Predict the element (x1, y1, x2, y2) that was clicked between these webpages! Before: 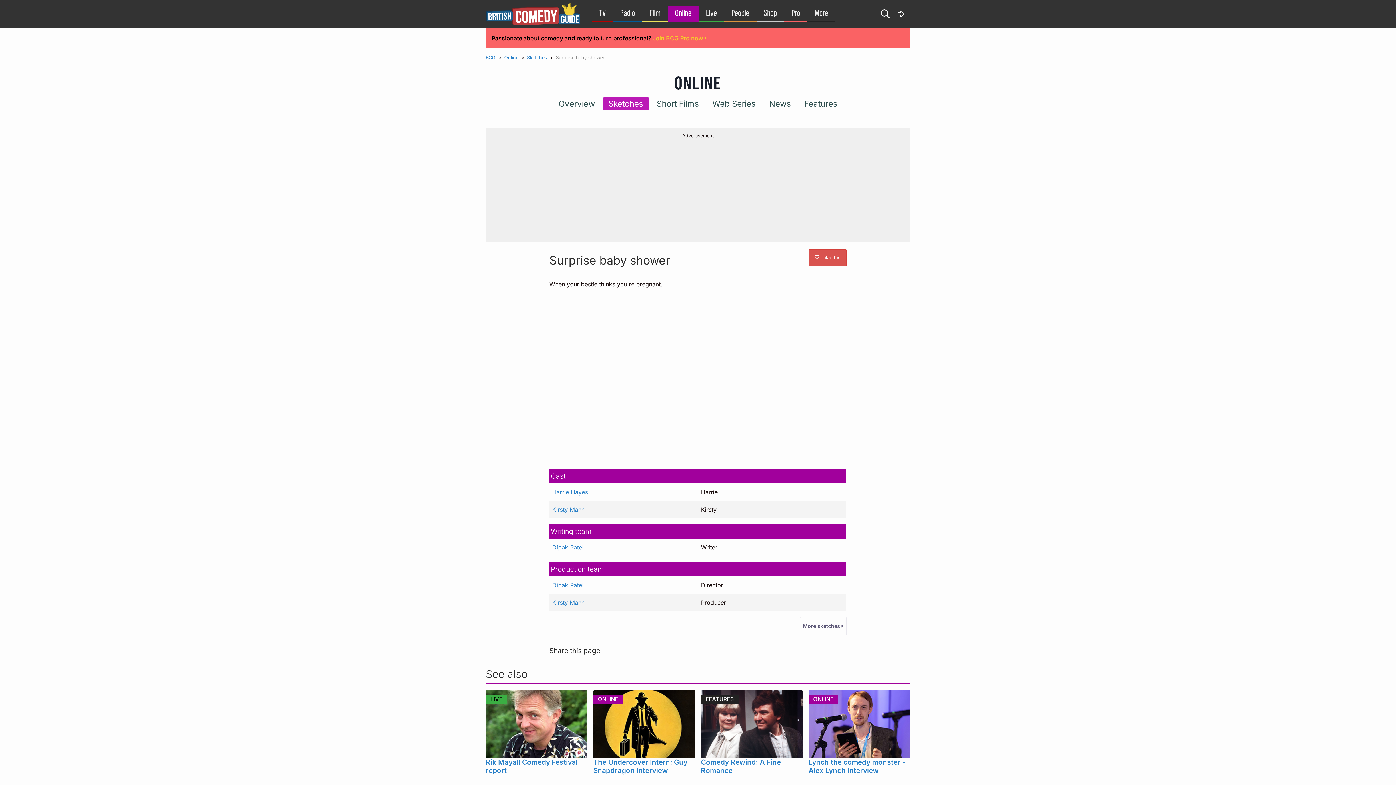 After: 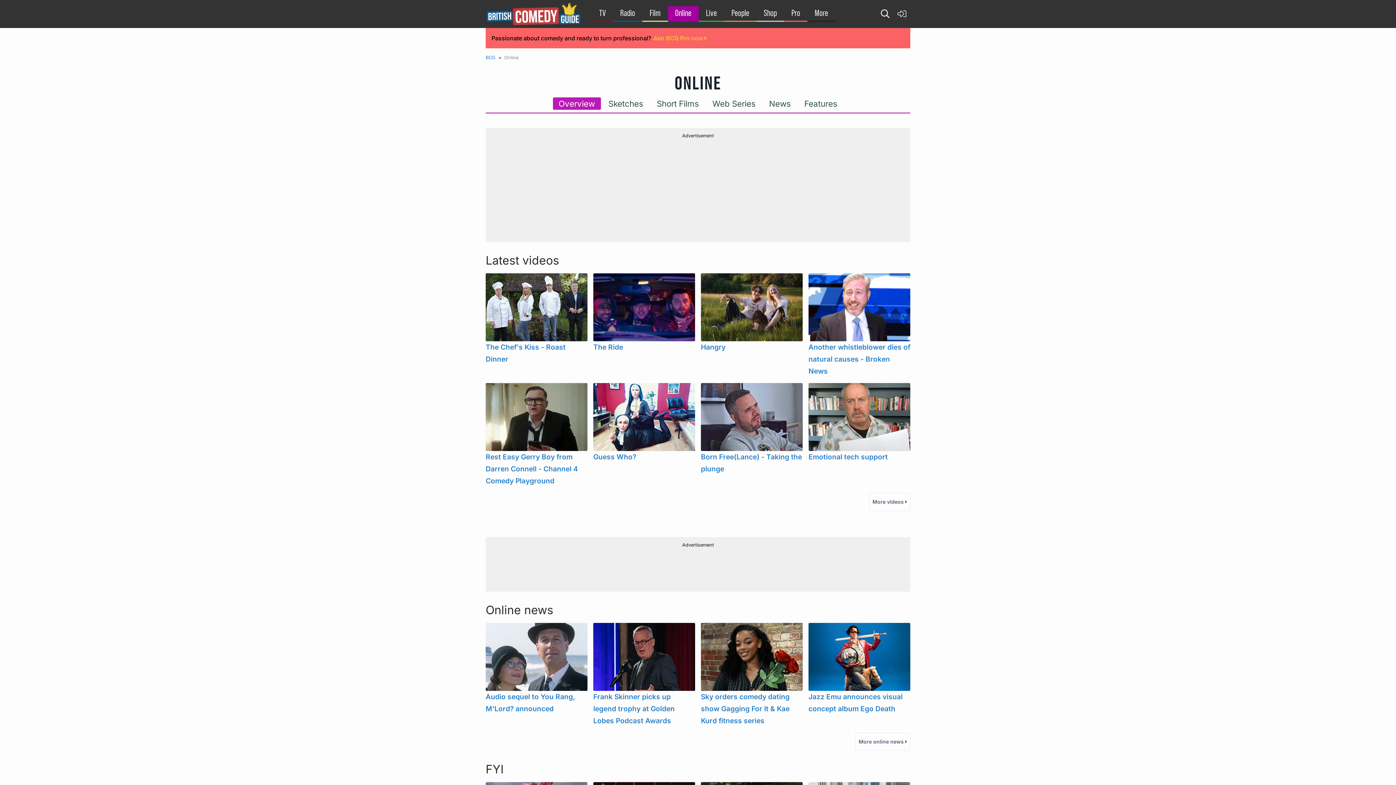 Action: label: ONLINE bbox: (674, 75, 721, 92)